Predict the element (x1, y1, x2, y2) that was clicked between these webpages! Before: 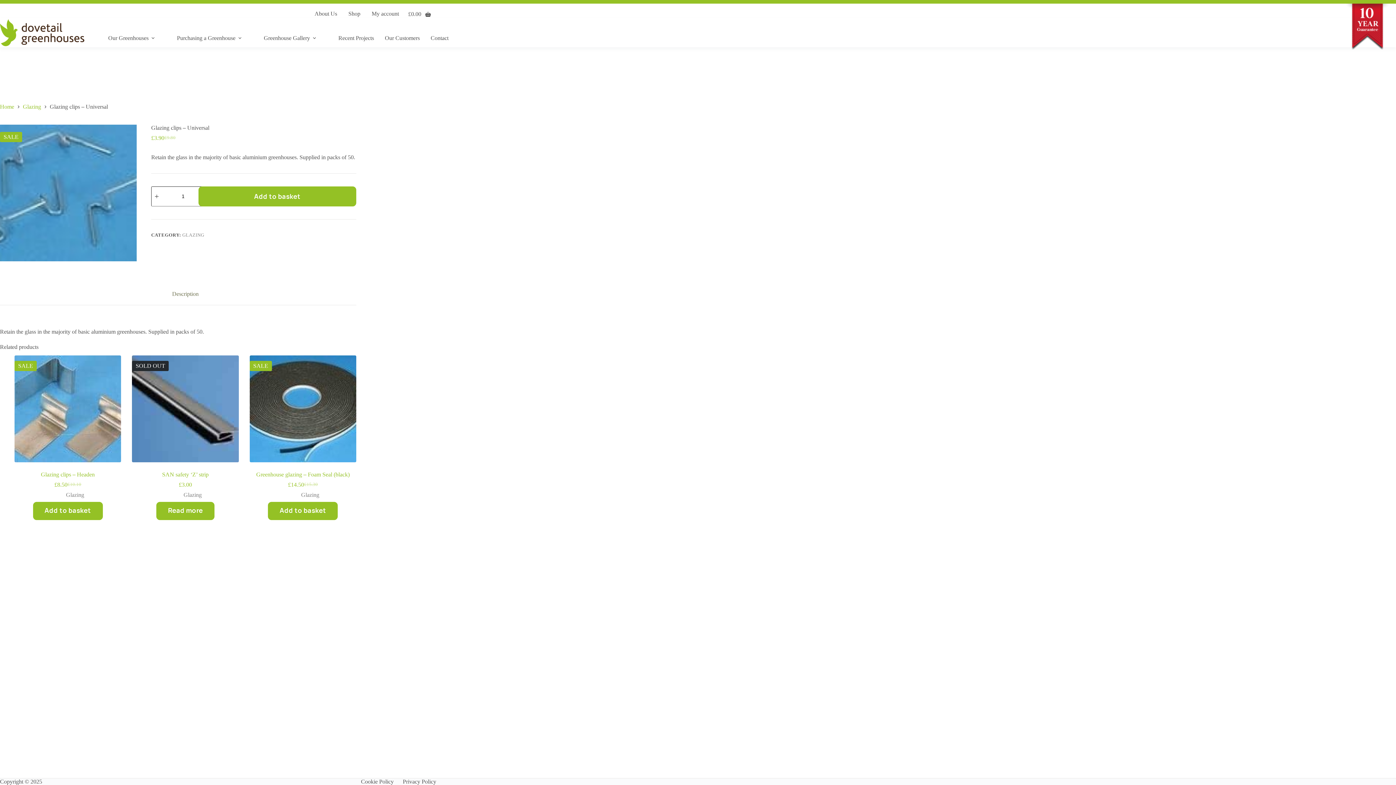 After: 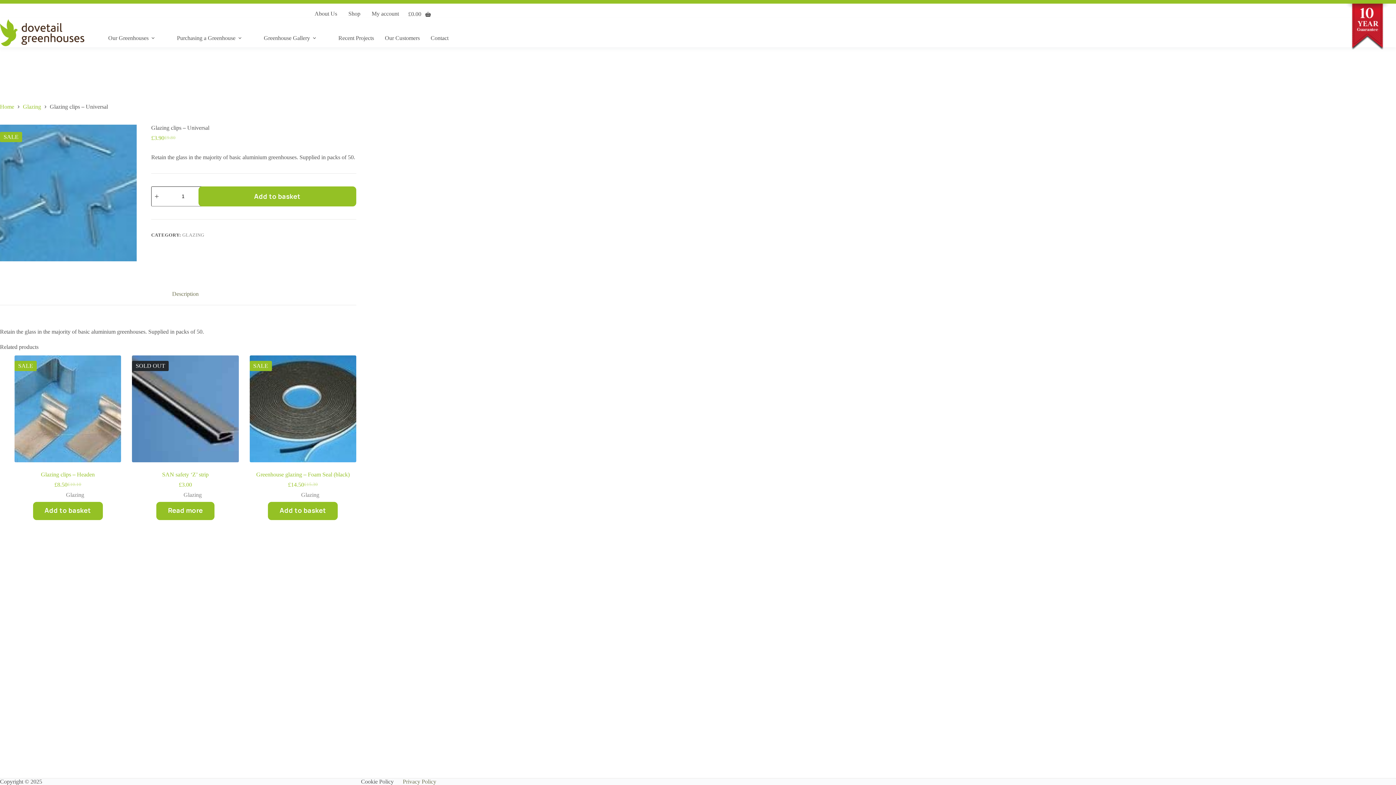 Action: label: Privacy Policy bbox: (398, 778, 440, 785)